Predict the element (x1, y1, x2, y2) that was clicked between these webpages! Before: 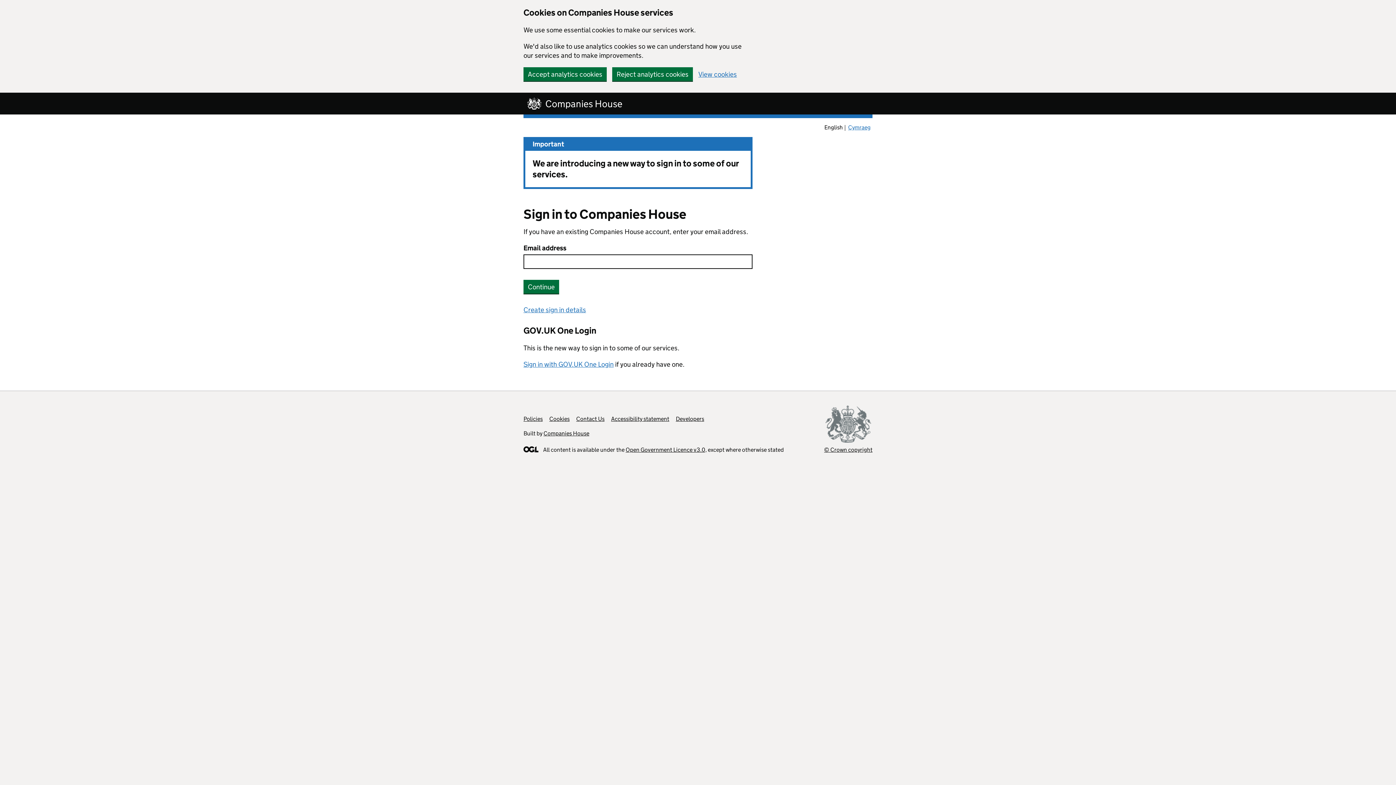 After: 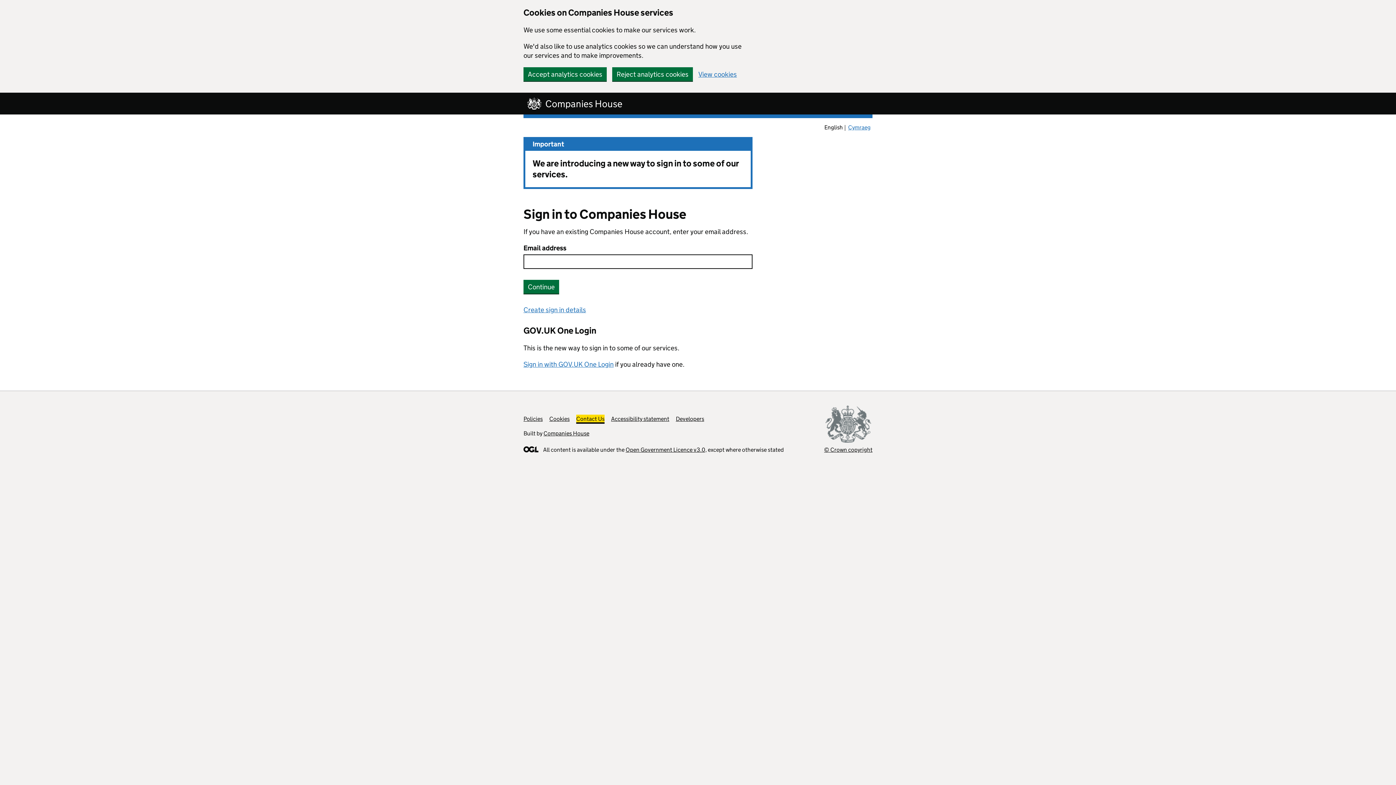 Action: label: Contact Us bbox: (576, 415, 604, 422)